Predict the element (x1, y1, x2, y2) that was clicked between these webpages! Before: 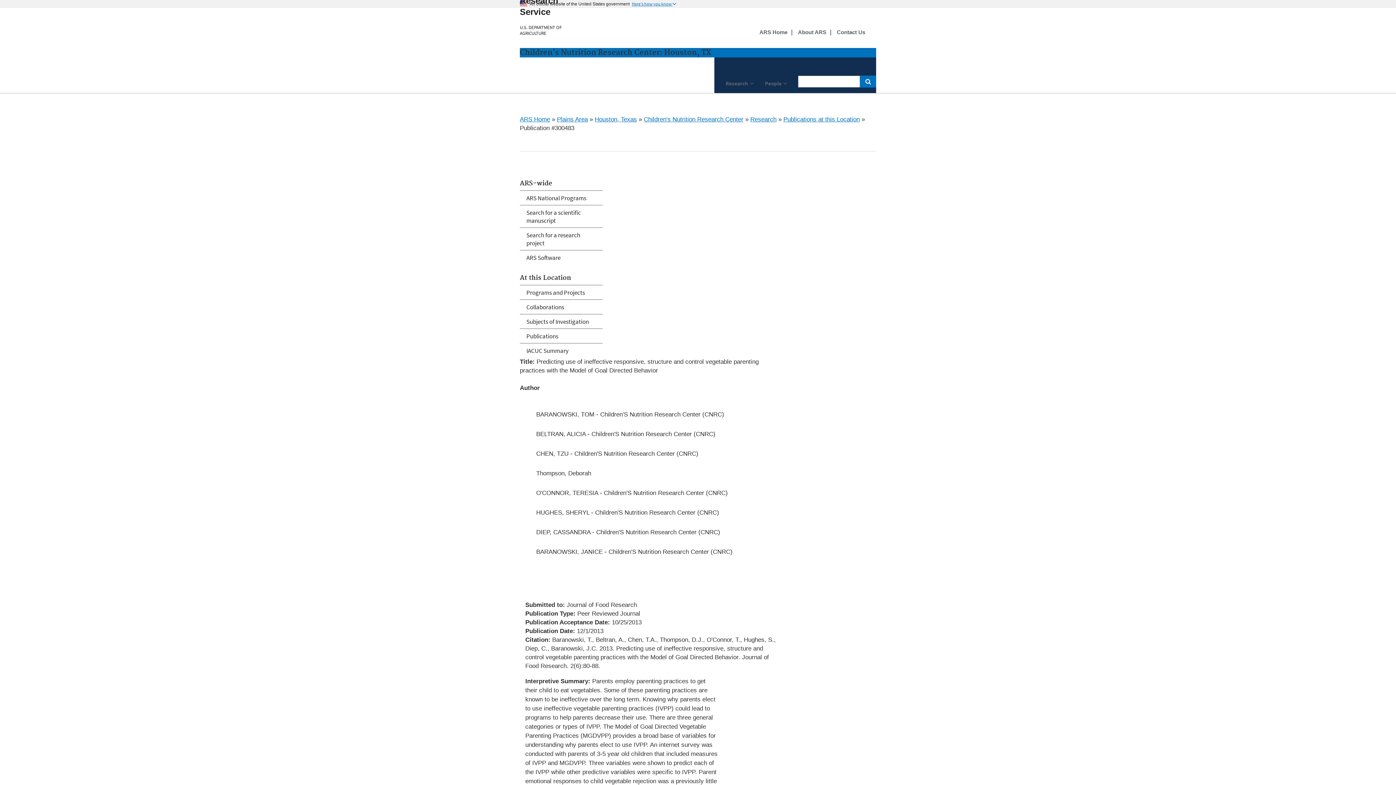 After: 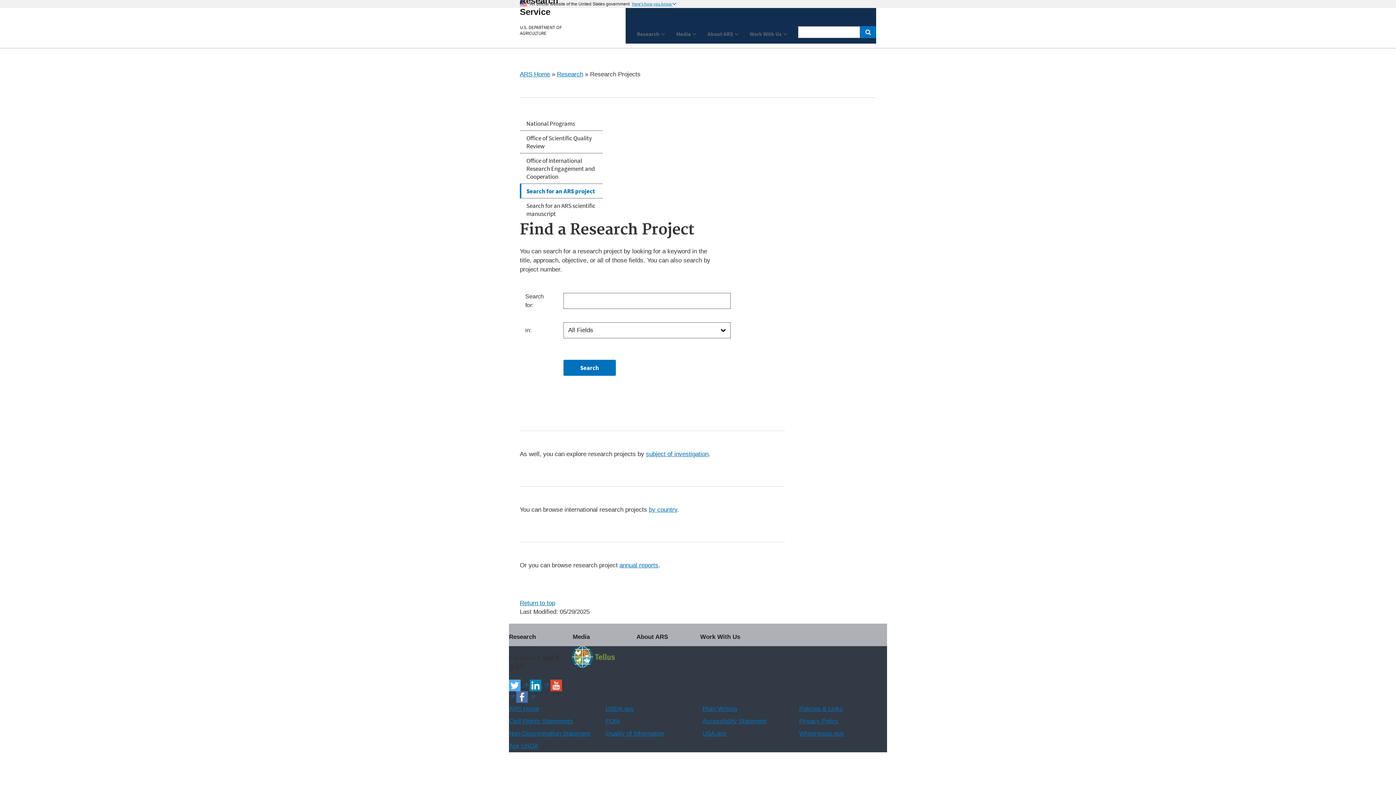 Action: label: Search for a research project bbox: (520, 228, 602, 250)